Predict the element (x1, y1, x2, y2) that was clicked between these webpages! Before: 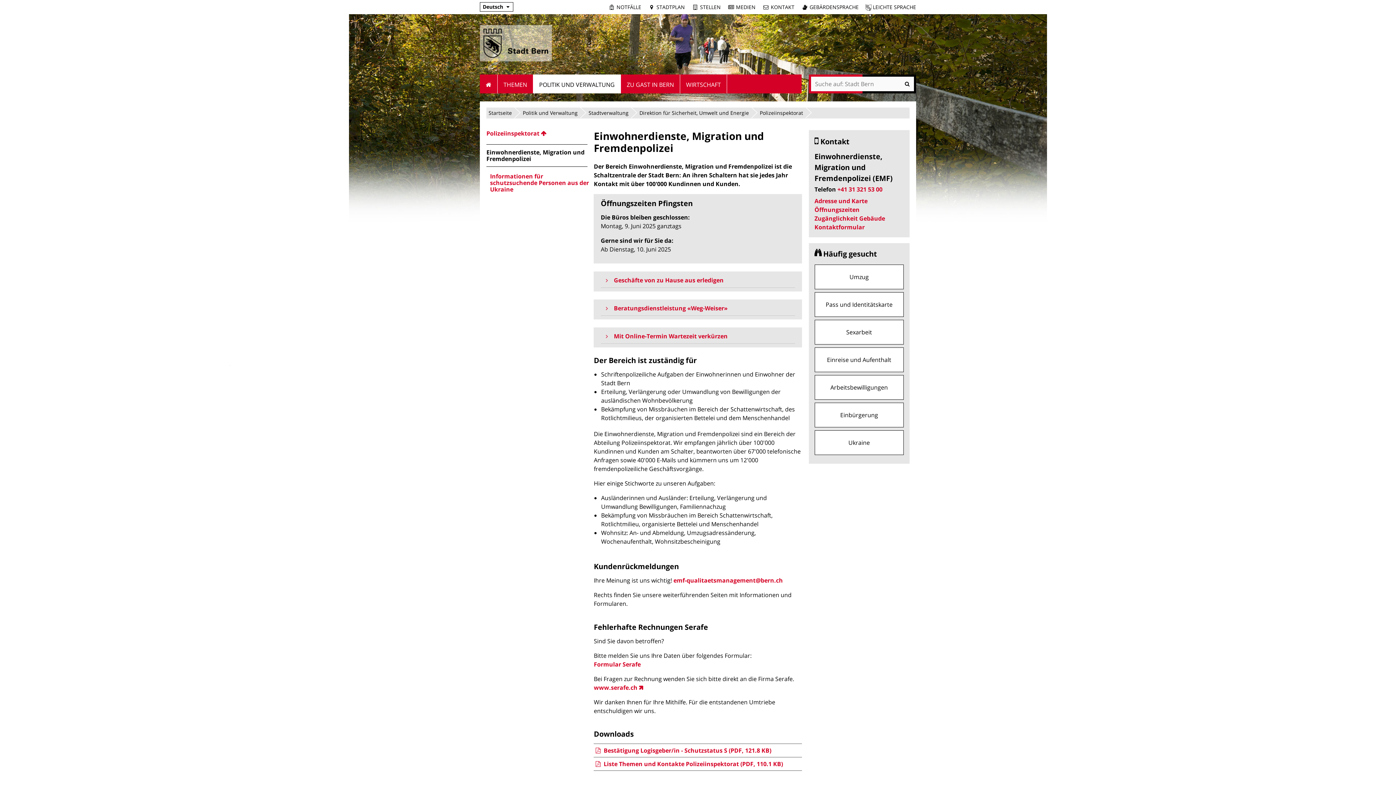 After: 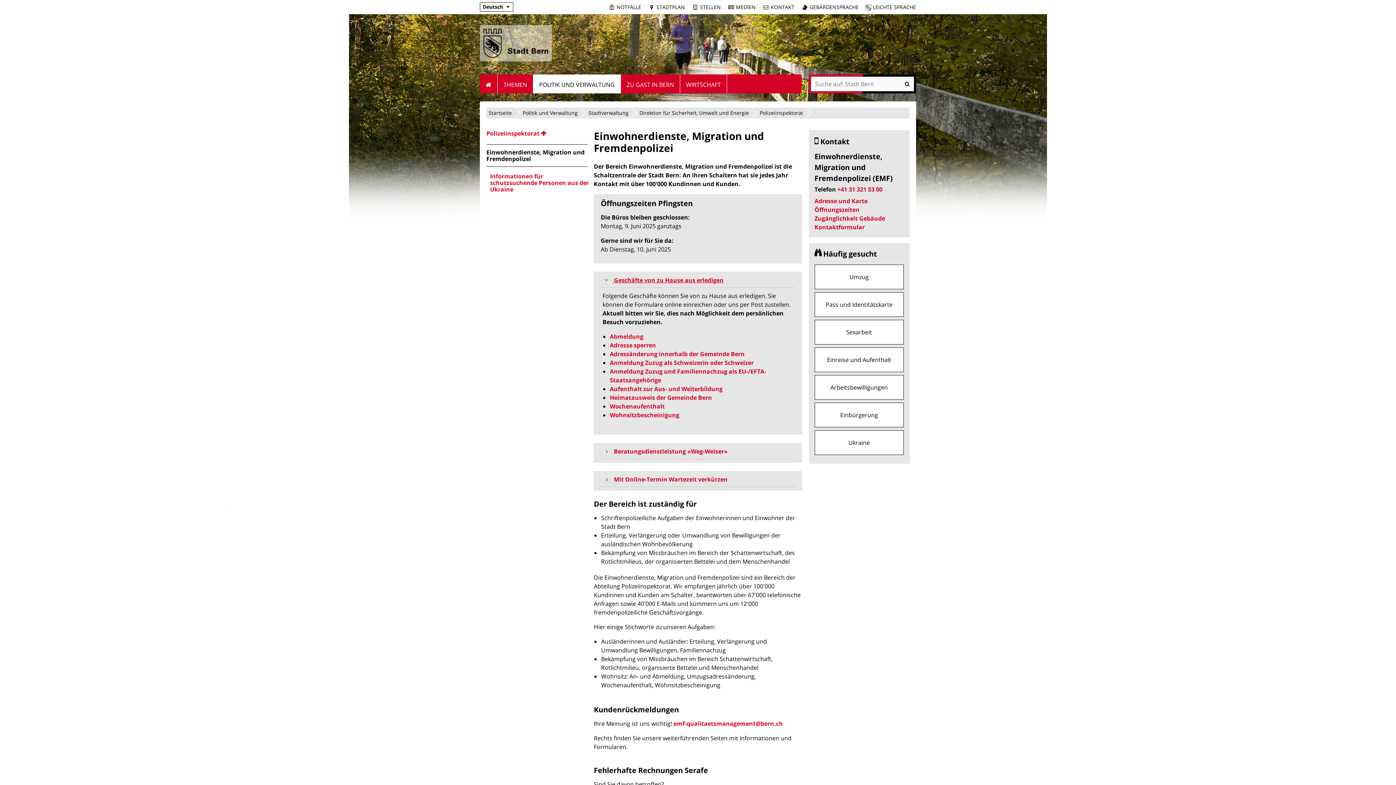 Action: bbox: (600, 275, 795, 287) label:  Geschäfte von zu Hause aus erledigen